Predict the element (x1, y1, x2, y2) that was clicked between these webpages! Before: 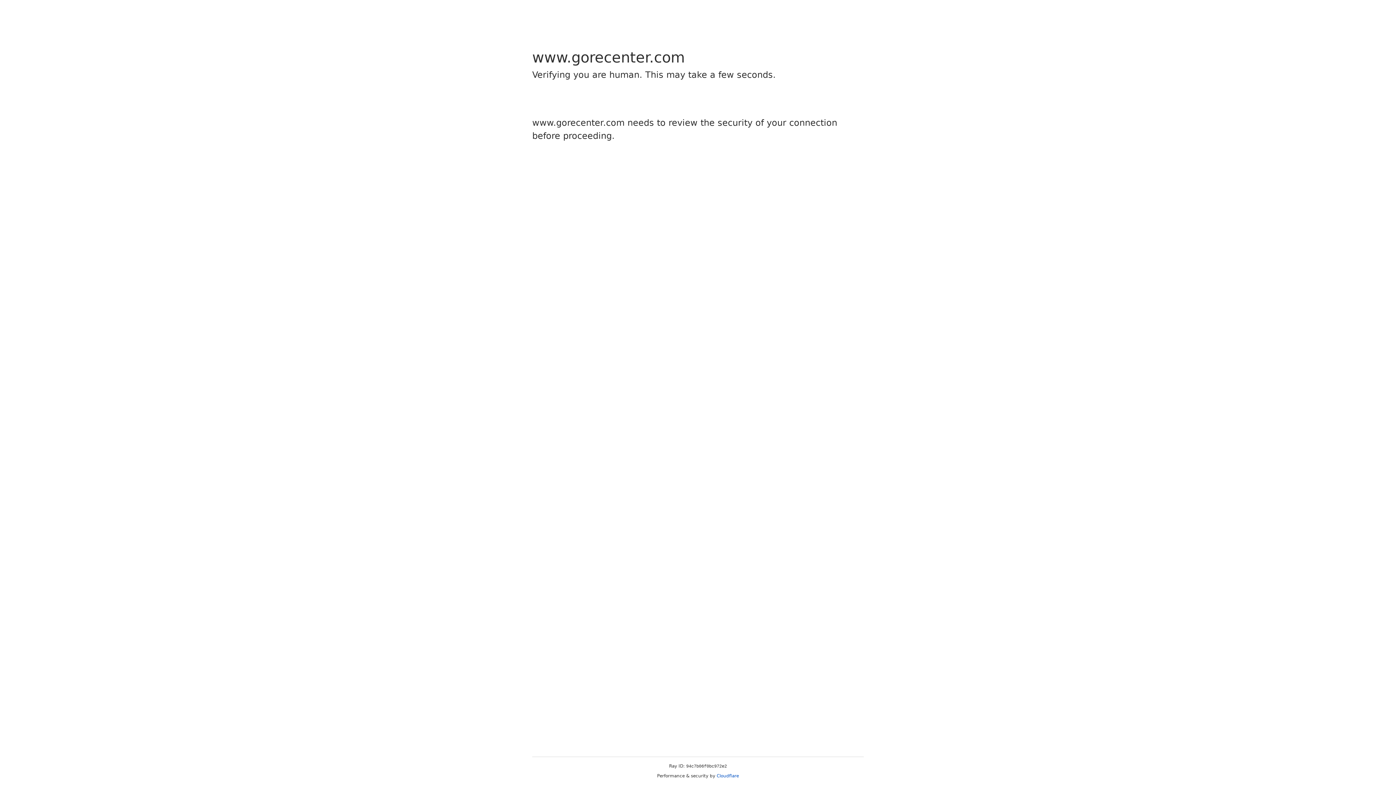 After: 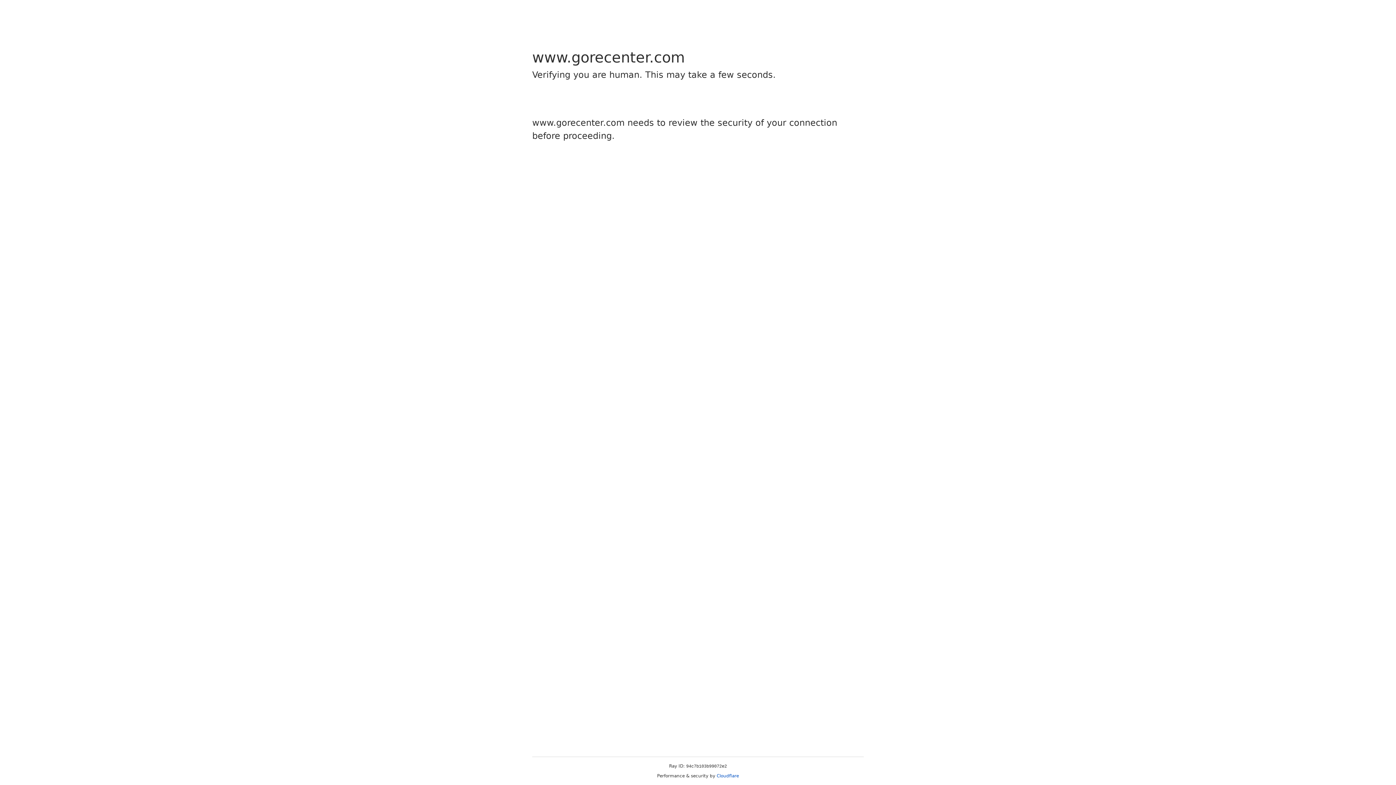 Action: label: Cloudflare bbox: (716, 773, 739, 778)